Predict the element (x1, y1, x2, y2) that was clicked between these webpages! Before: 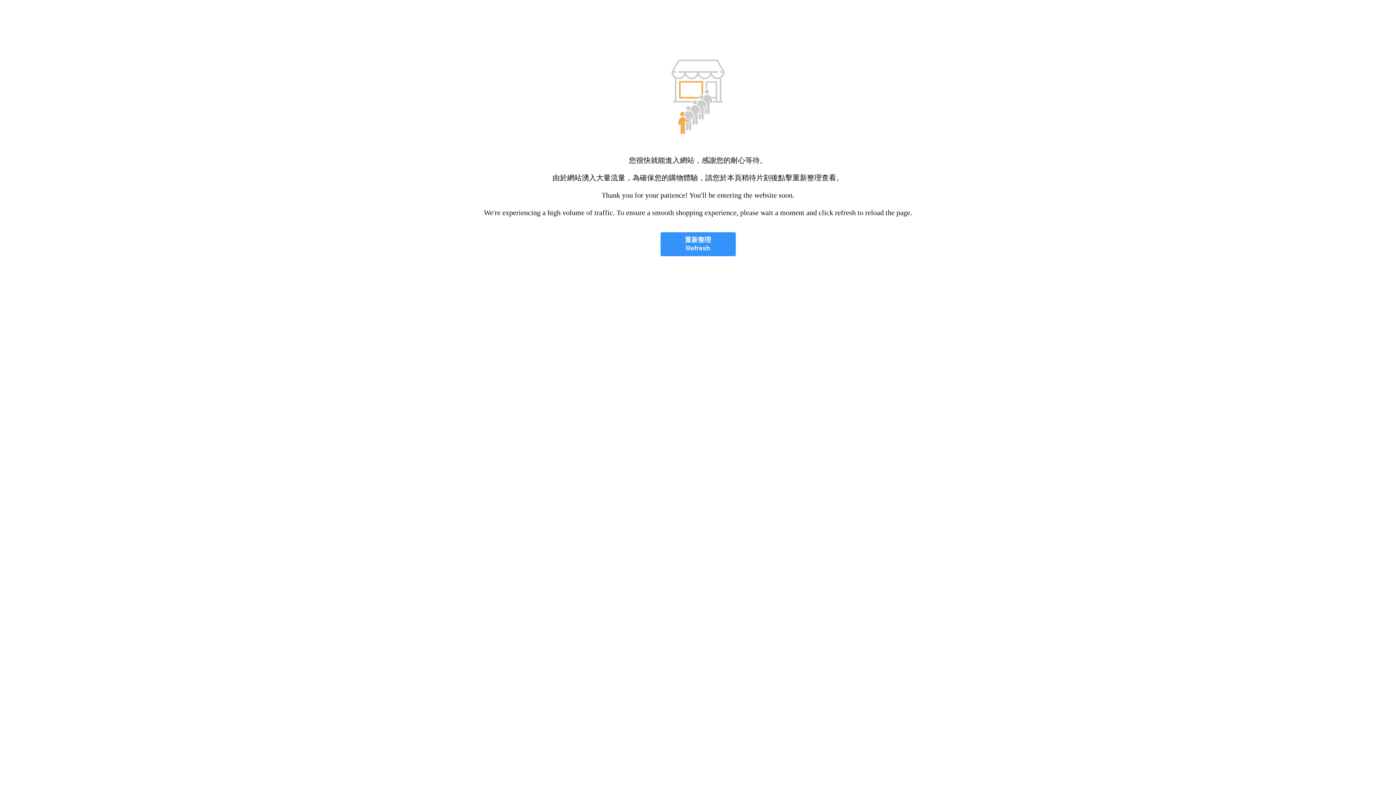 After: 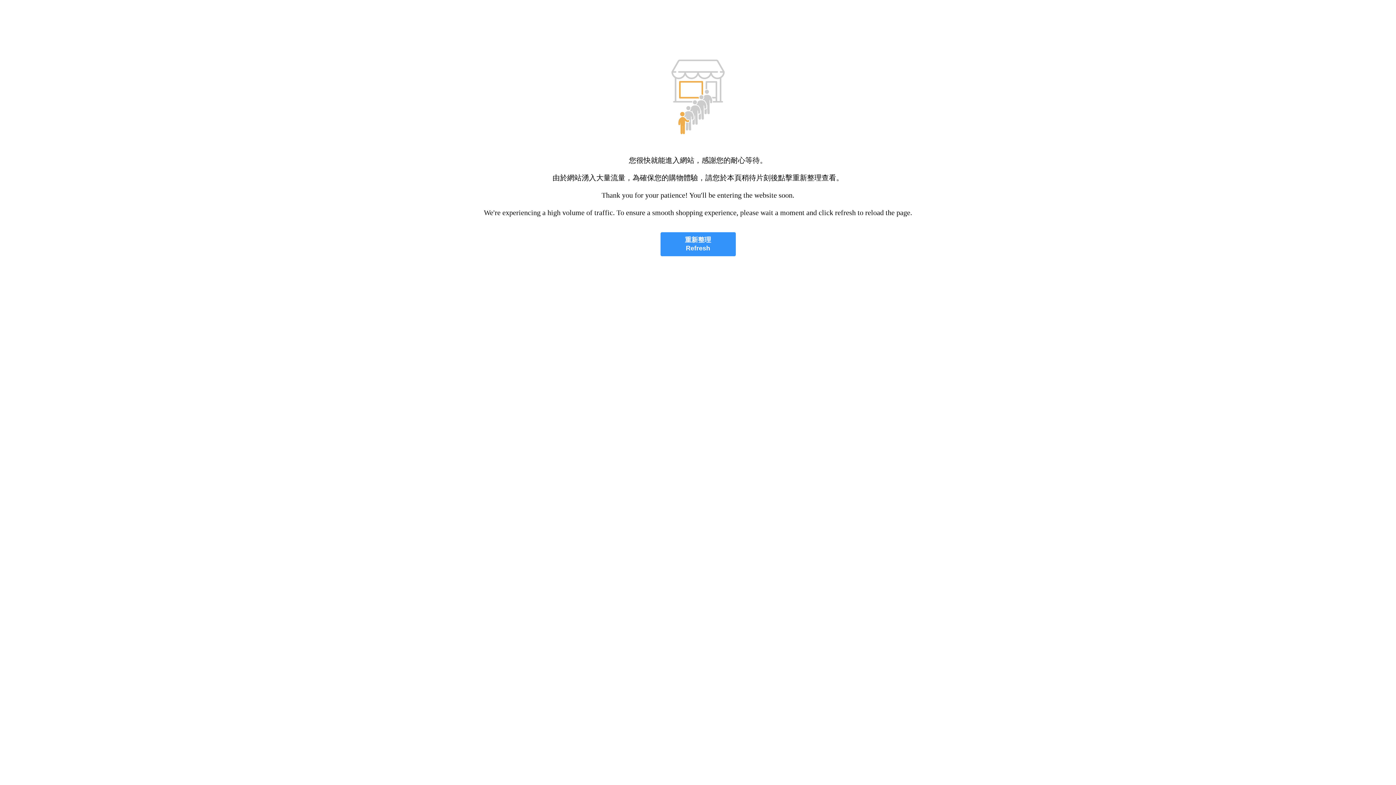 Action: label: 重新整理
Refresh bbox: (660, 232, 735, 256)